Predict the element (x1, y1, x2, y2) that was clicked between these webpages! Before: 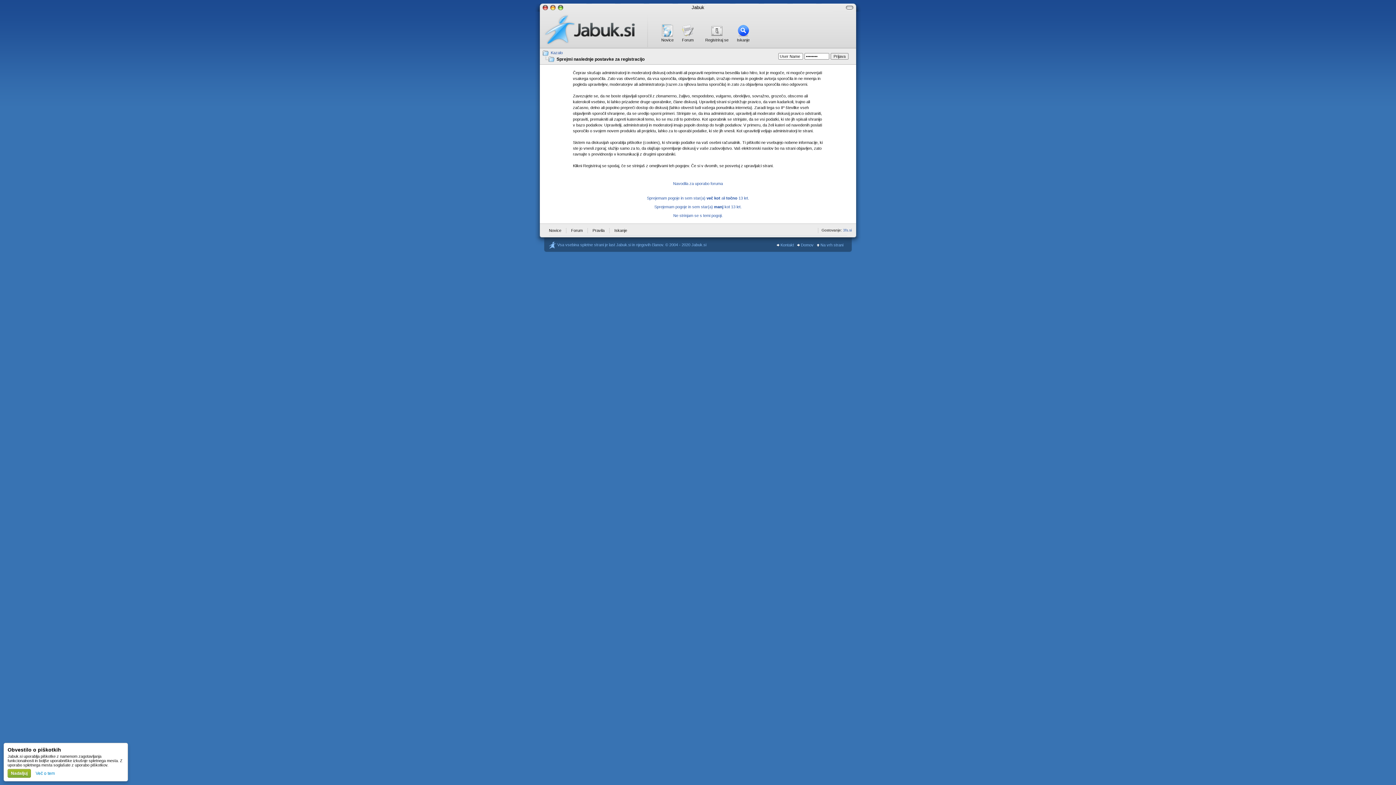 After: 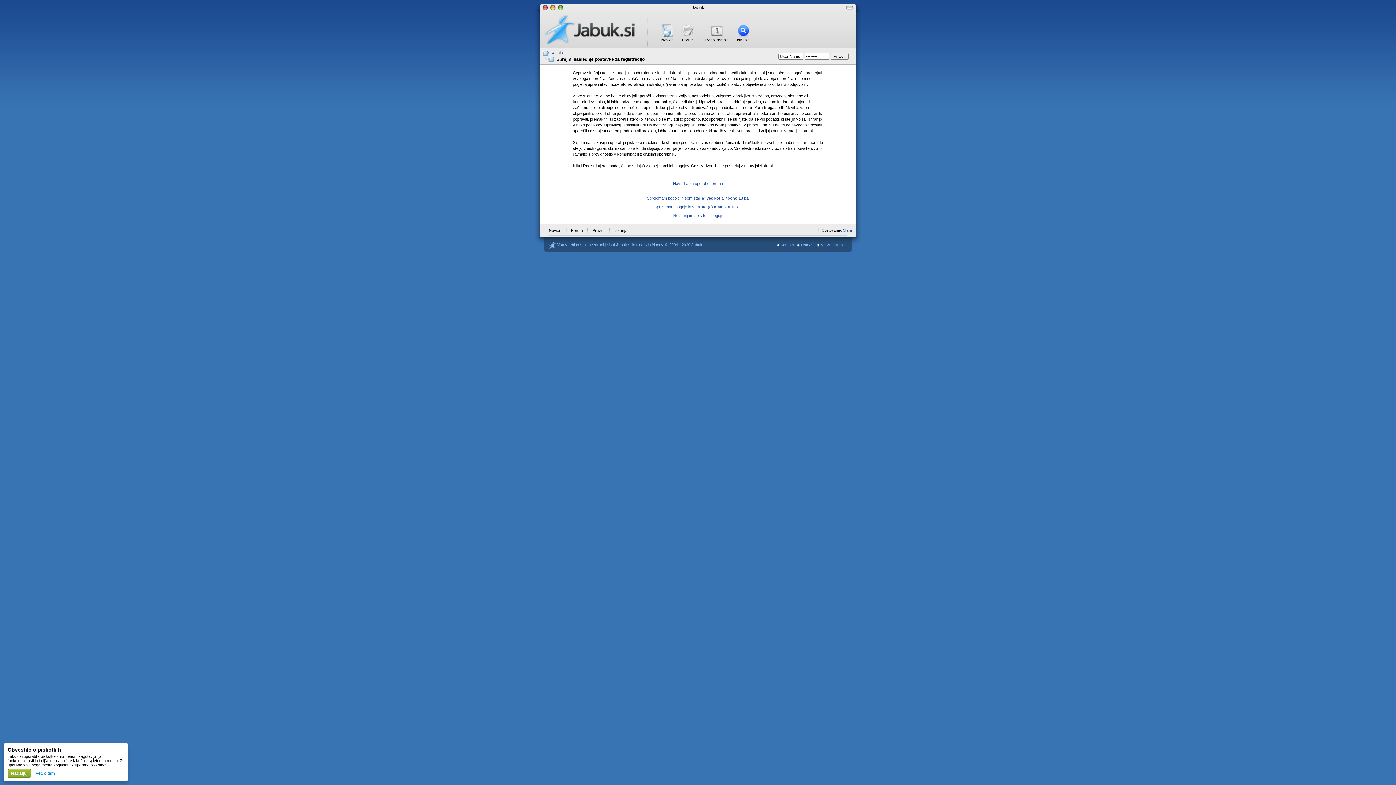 Action: bbox: (843, 228, 852, 232) label: 3fs.si